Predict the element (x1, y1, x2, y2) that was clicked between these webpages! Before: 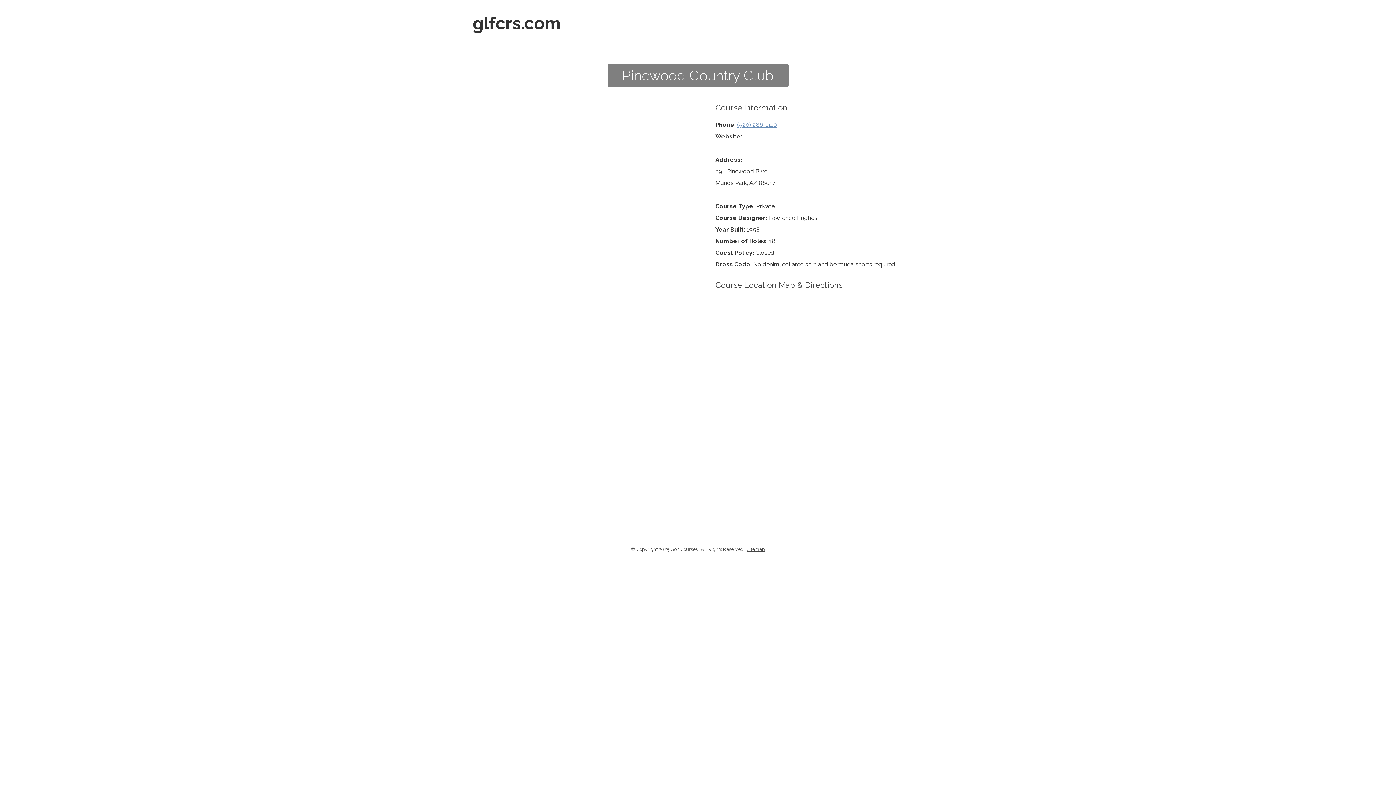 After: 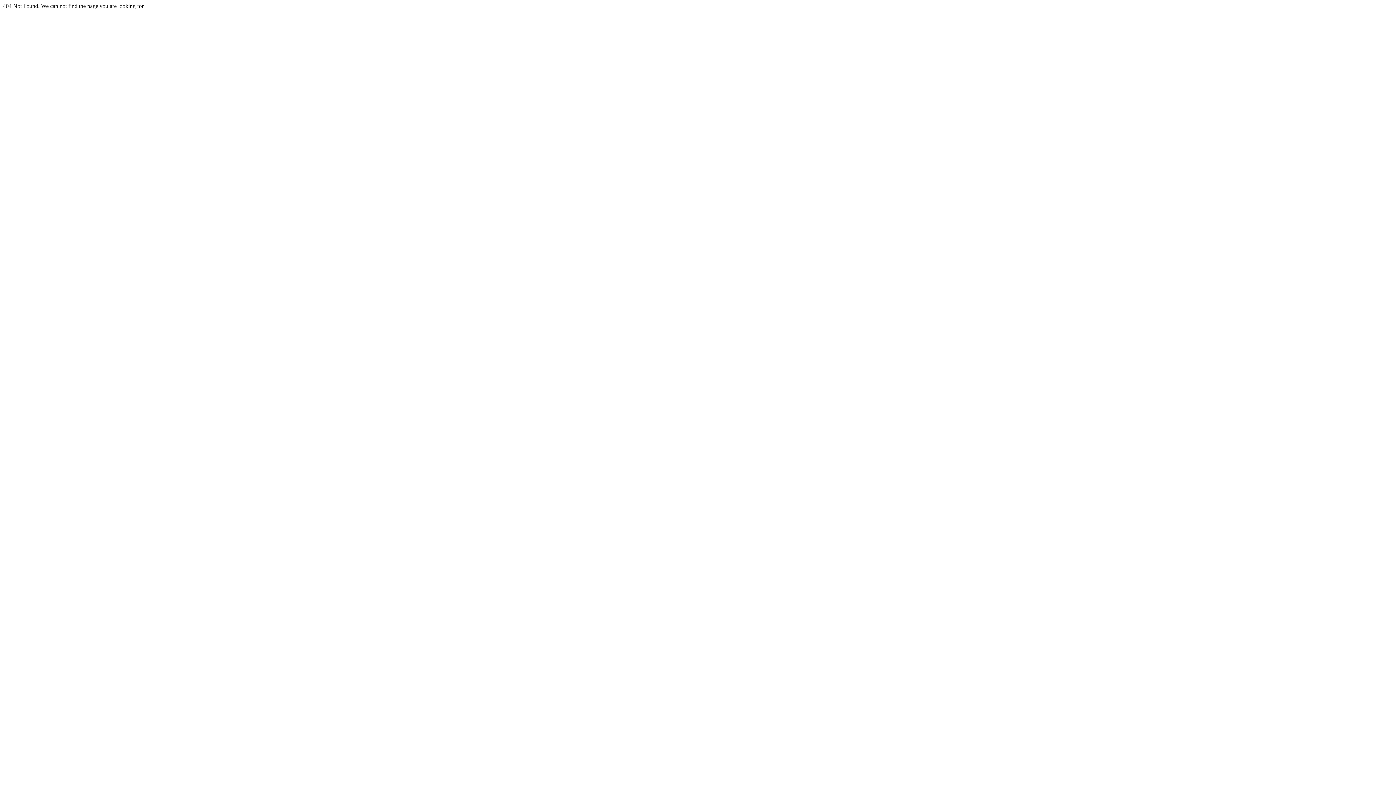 Action: label: Sitemap bbox: (746, 546, 765, 552)